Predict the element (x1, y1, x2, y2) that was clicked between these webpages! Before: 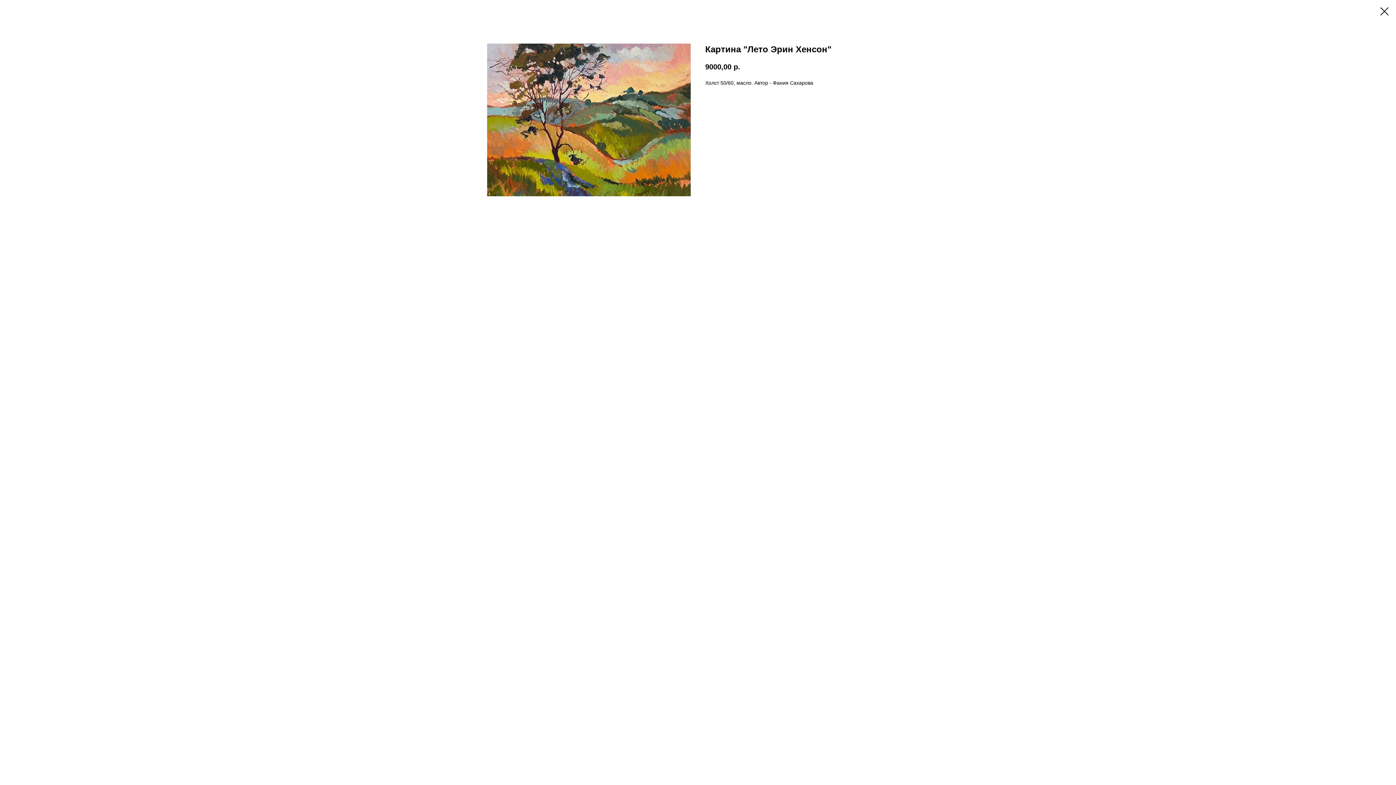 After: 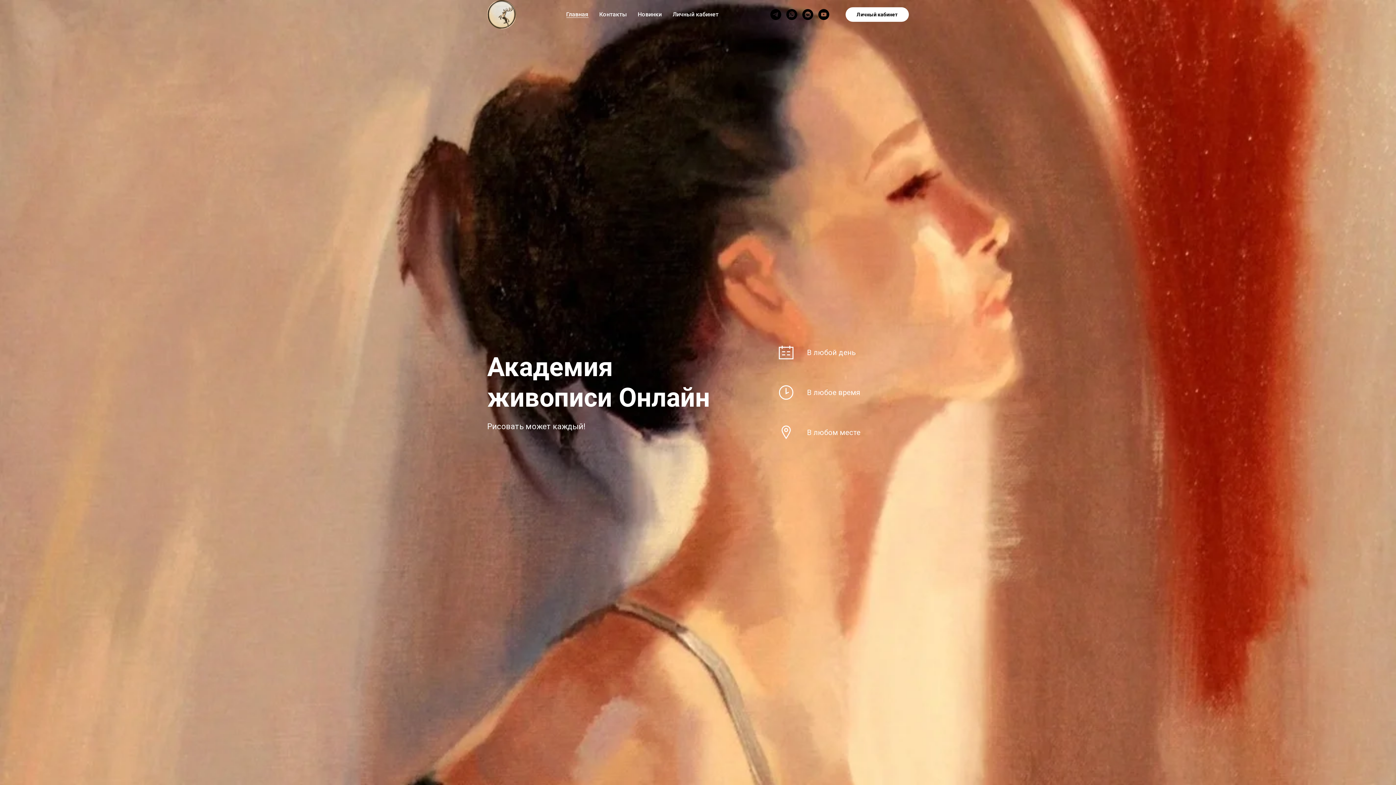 Action: bbox: (1380, 7, 1389, 15)